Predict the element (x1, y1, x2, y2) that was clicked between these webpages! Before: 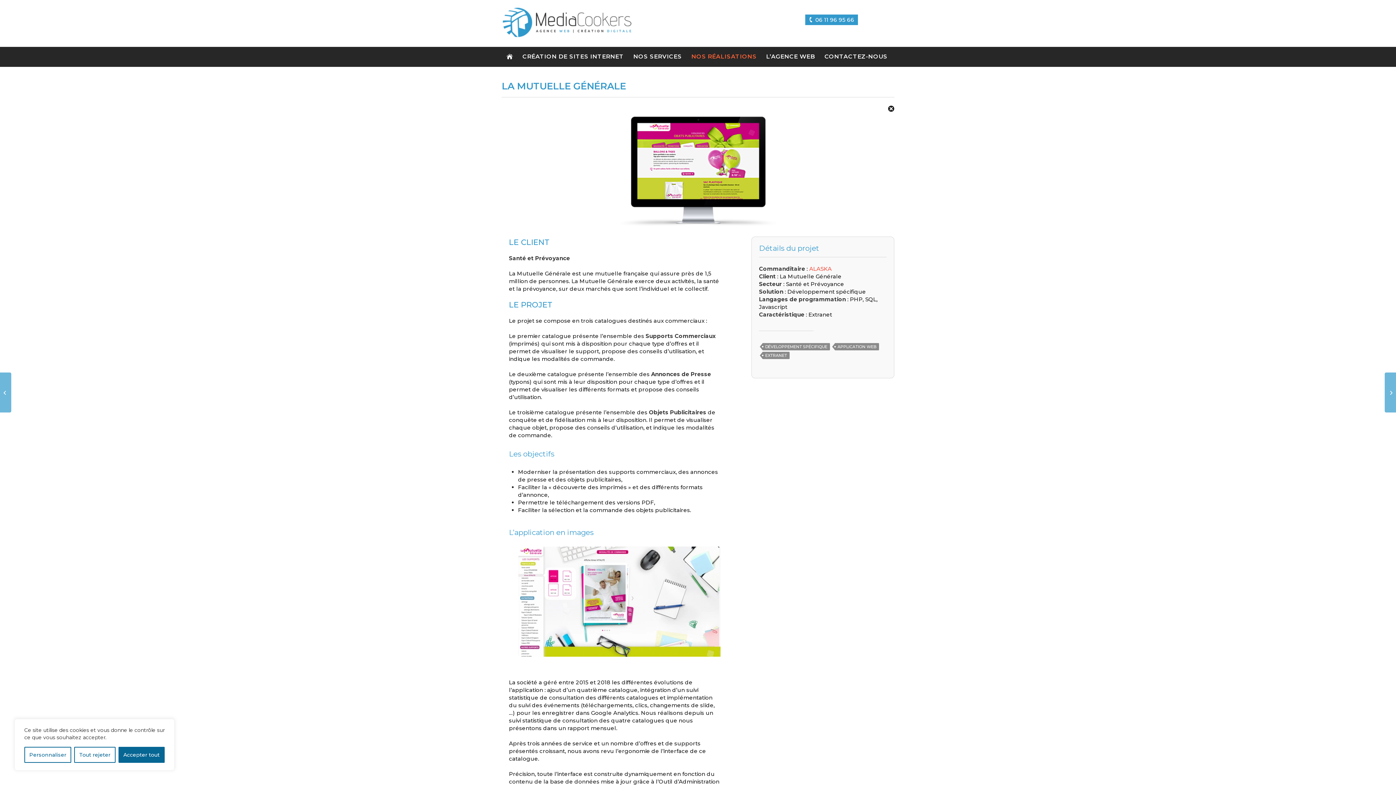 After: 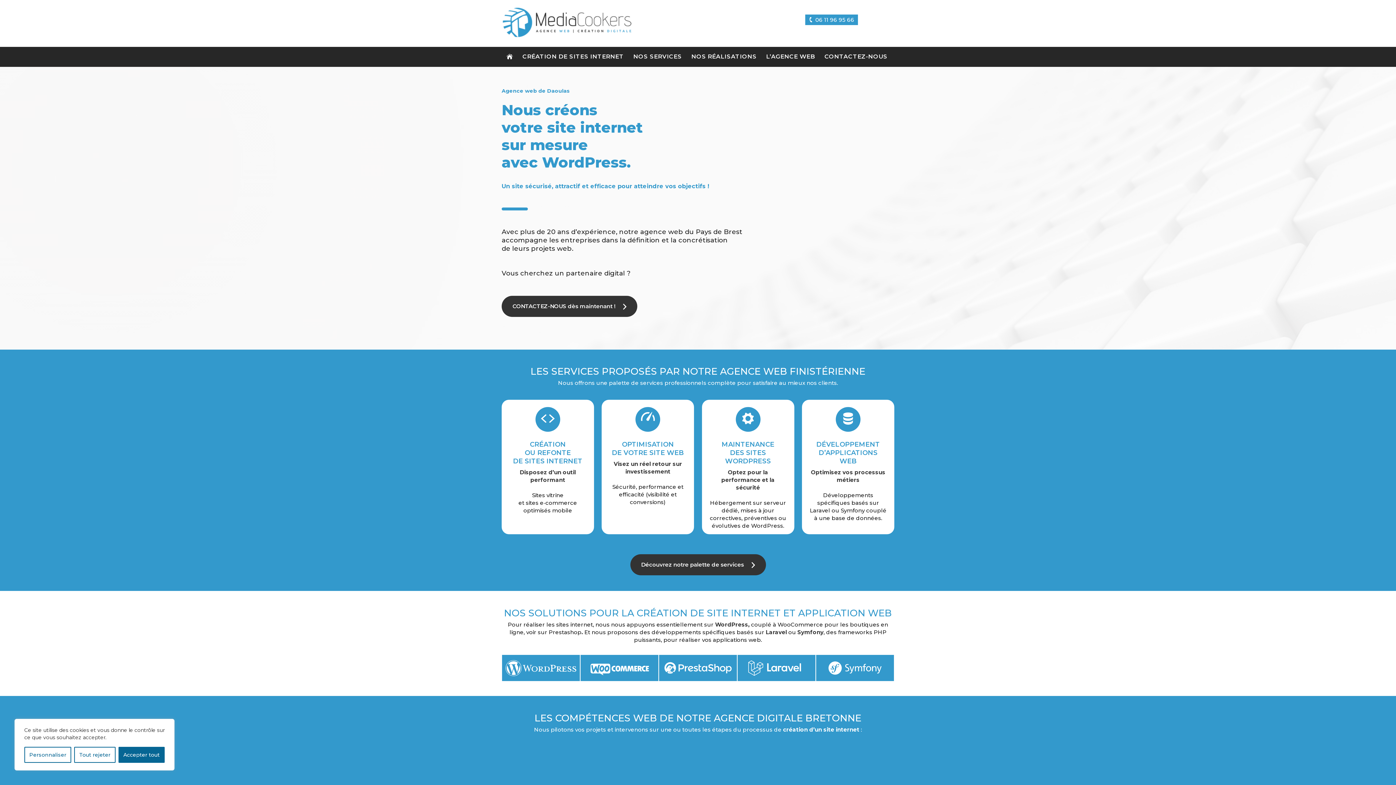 Action: bbox: (501, 6, 632, 37)